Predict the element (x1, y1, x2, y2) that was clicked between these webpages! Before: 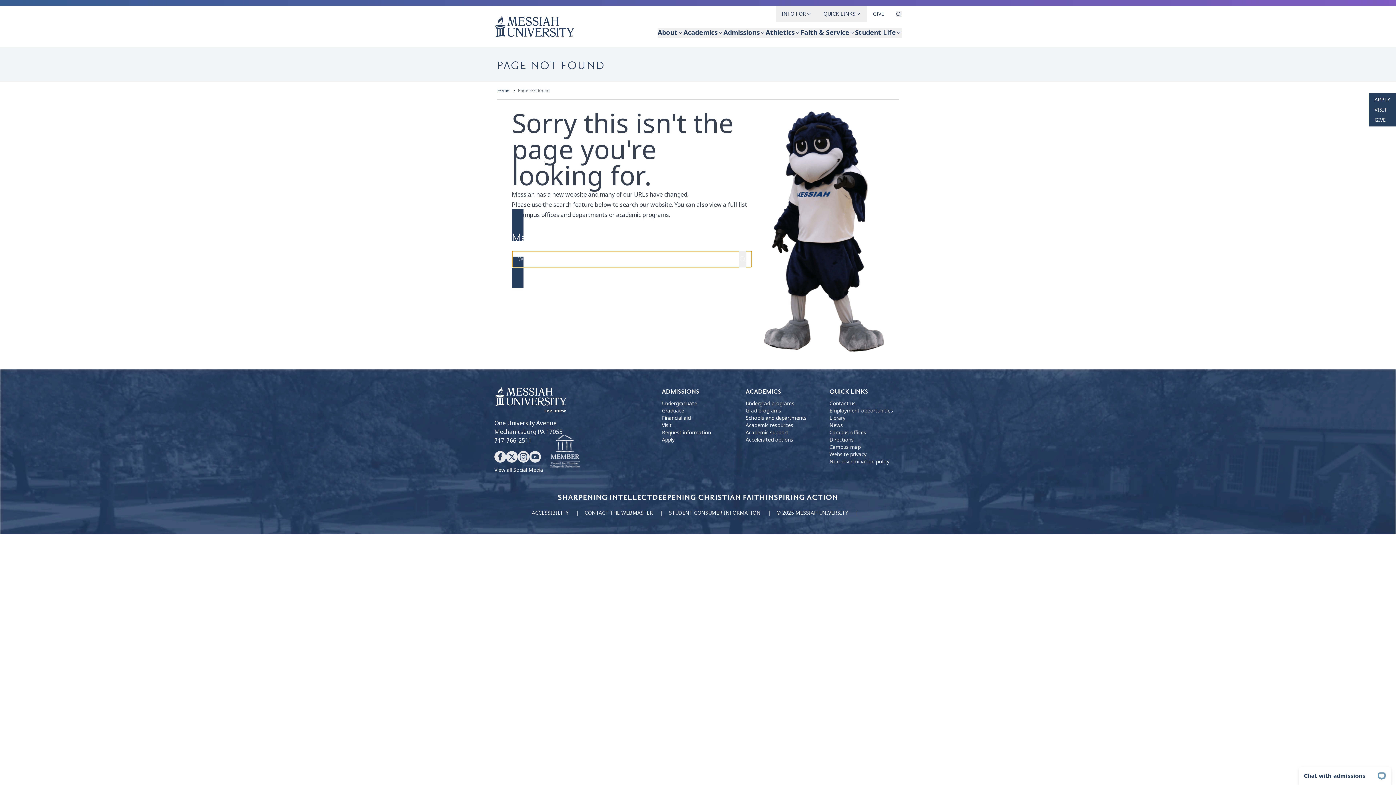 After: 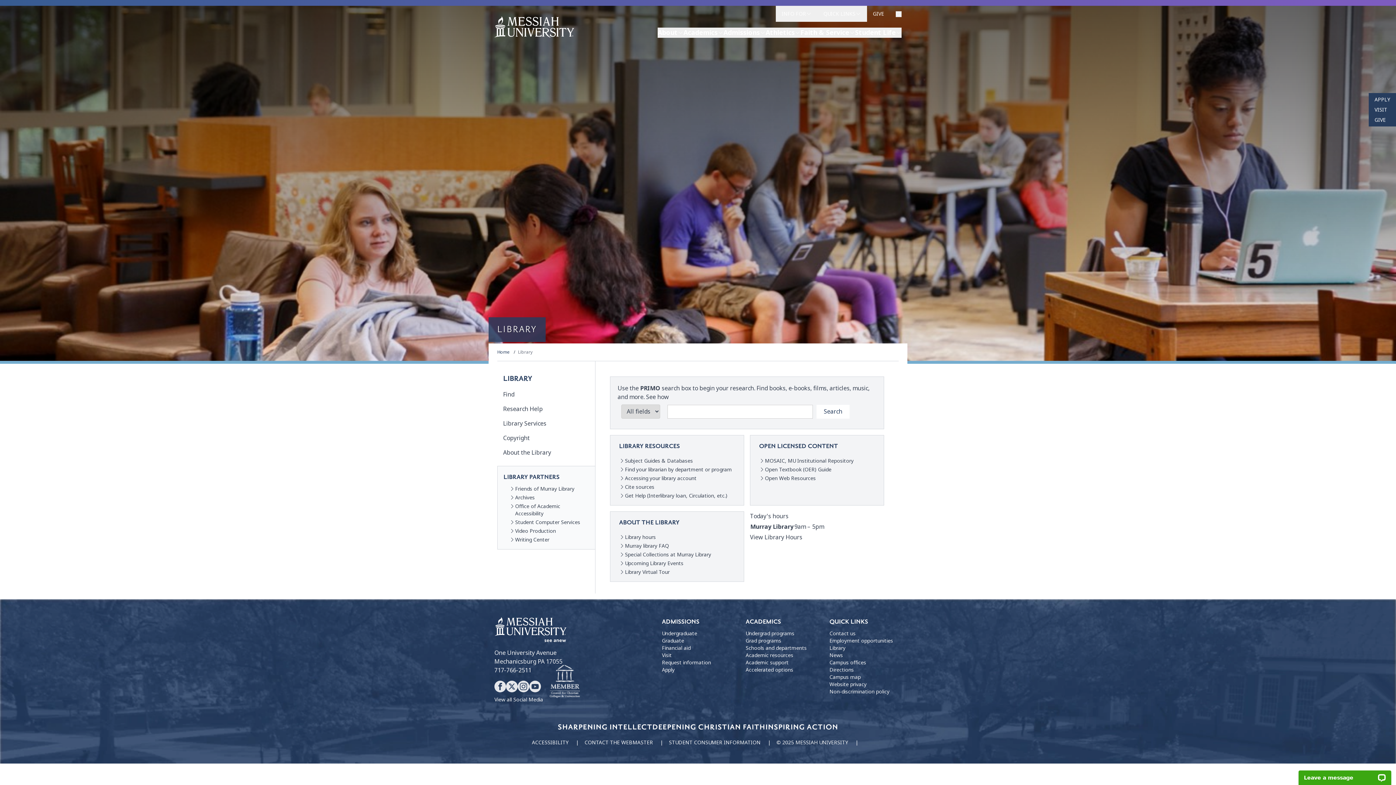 Action: label: Library bbox: (829, 414, 845, 421)